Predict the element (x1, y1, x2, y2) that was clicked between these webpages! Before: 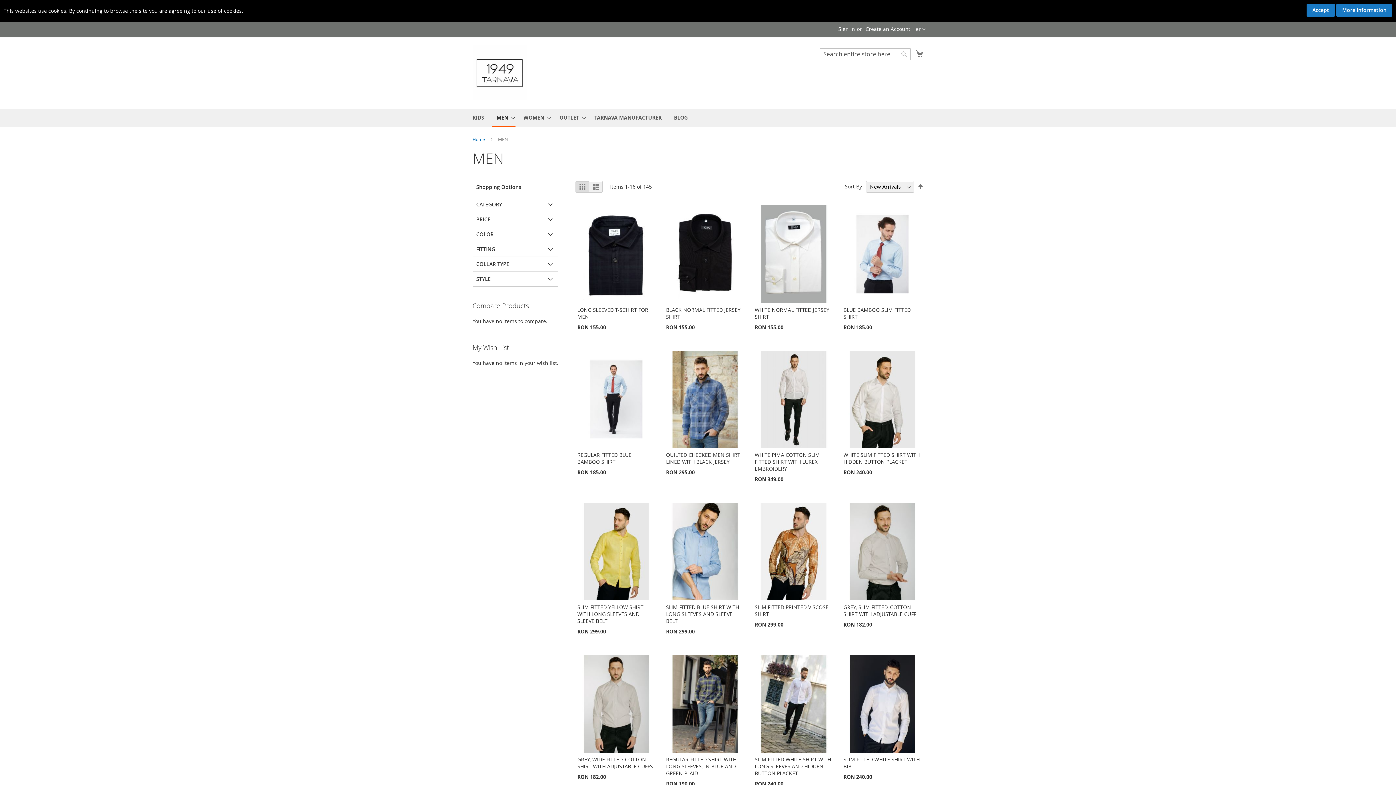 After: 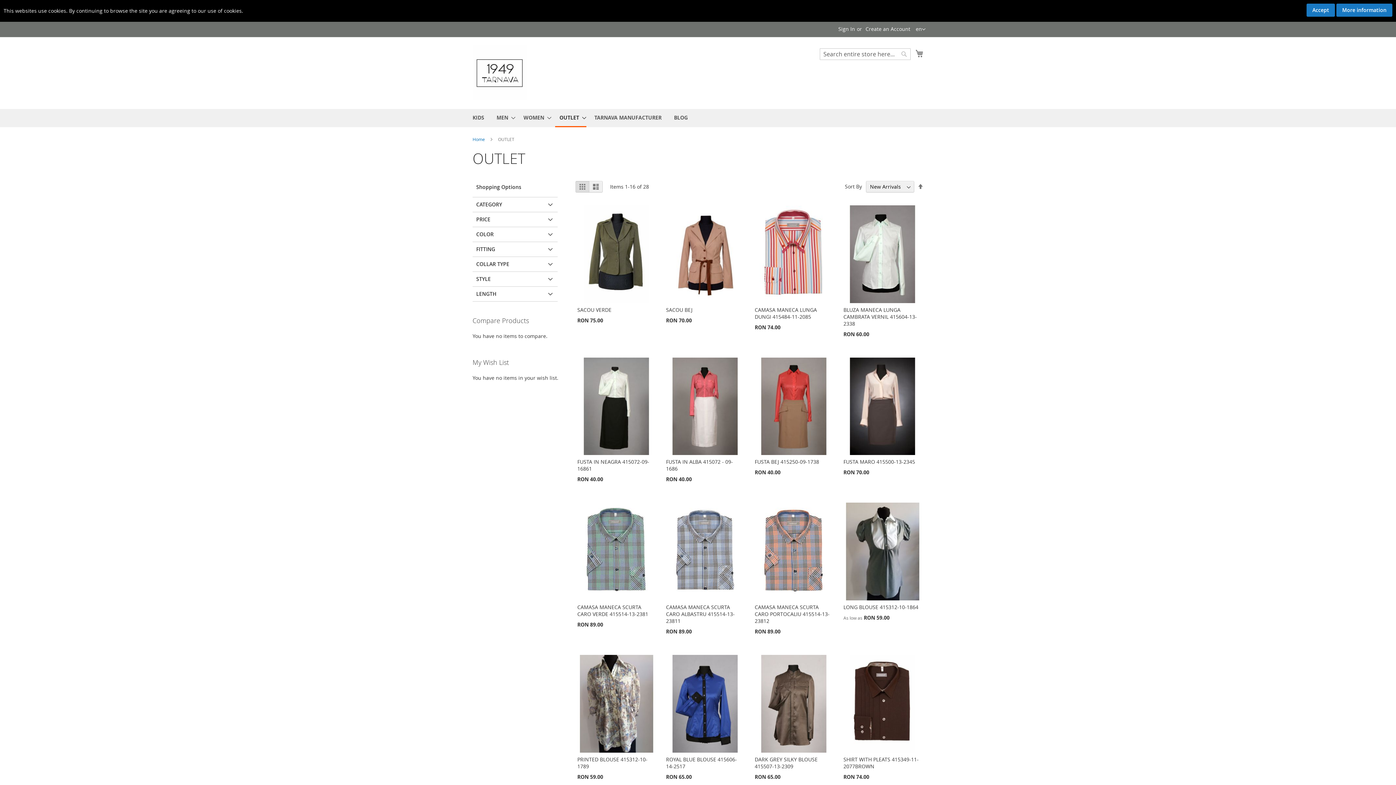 Action: label: OUTLET bbox: (555, 109, 586, 126)